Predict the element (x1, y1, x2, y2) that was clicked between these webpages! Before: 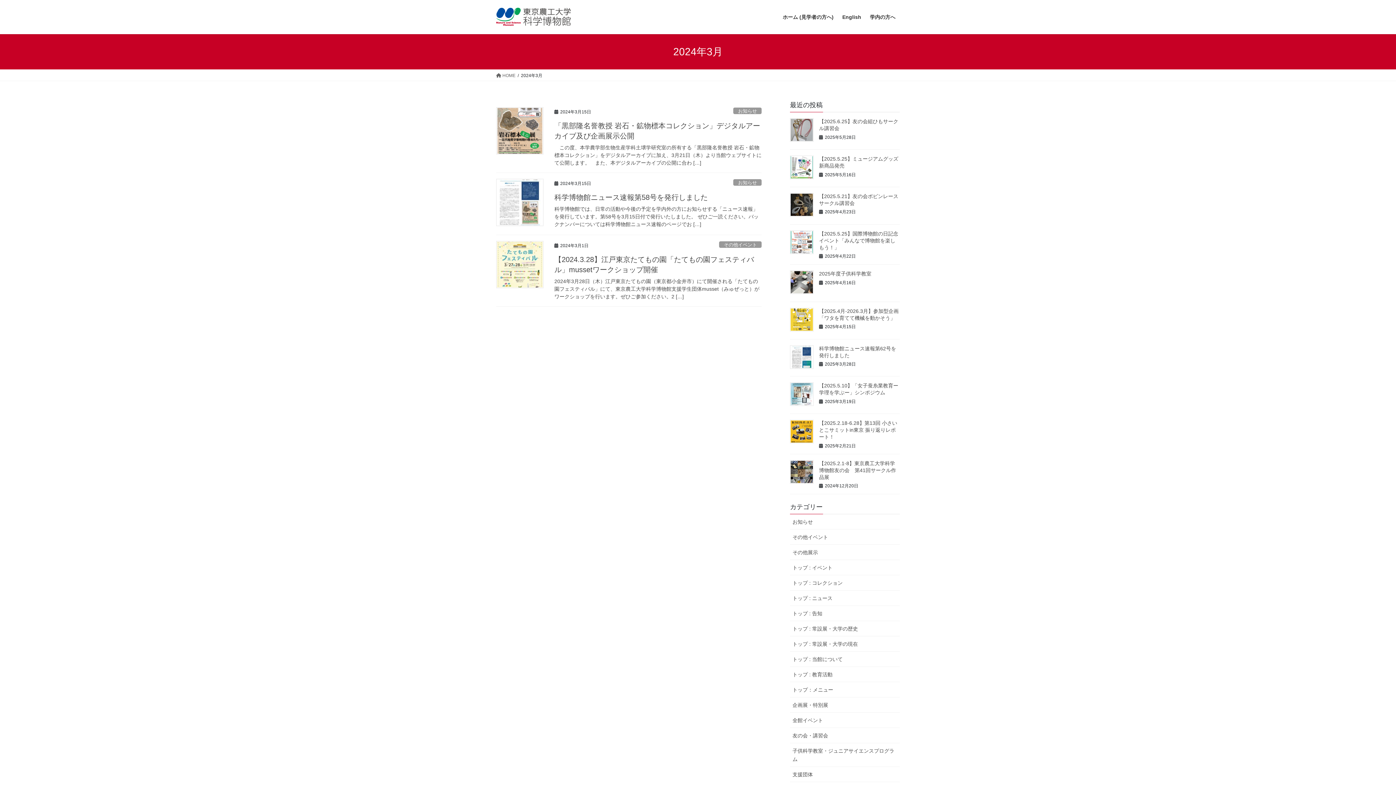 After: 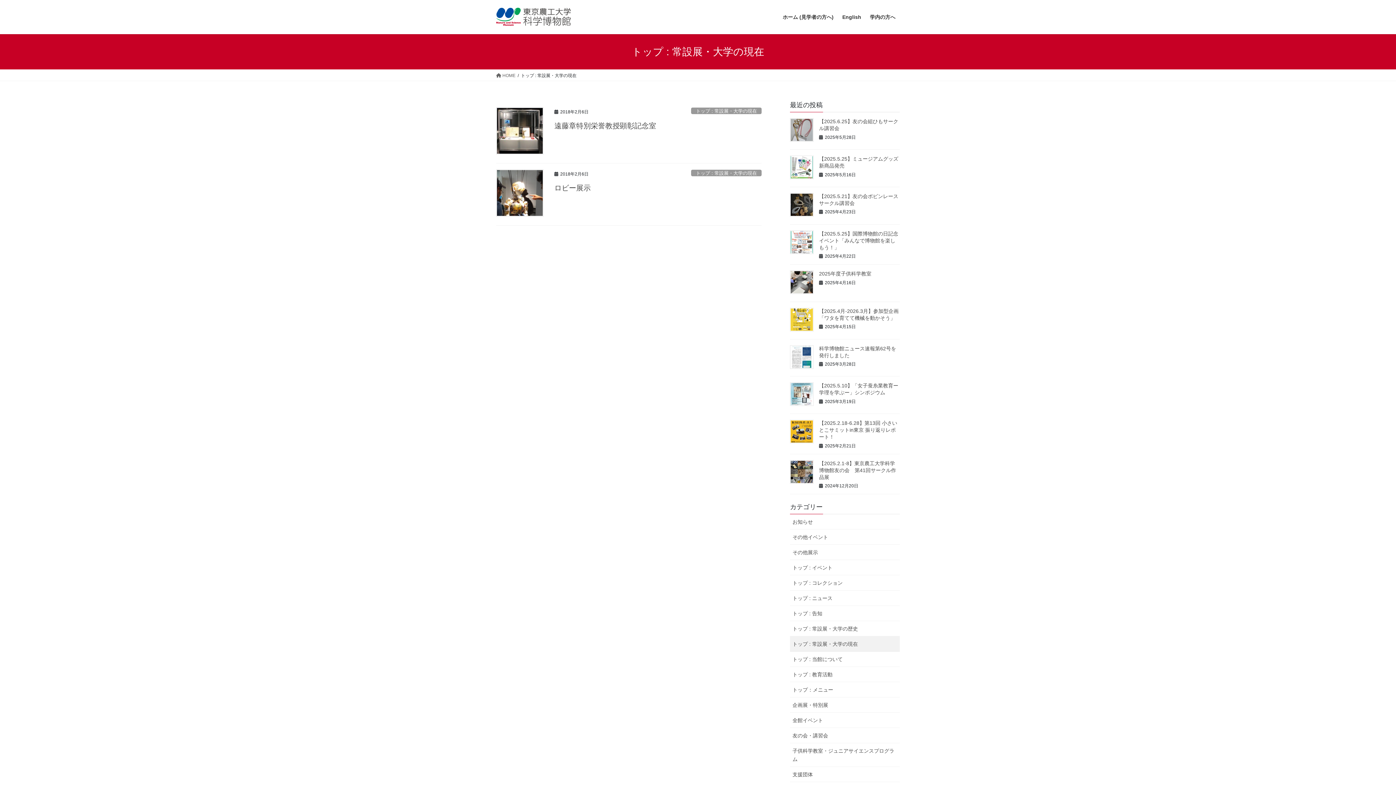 Action: bbox: (790, 636, 900, 651) label: トップ : 常設展・大学の現在